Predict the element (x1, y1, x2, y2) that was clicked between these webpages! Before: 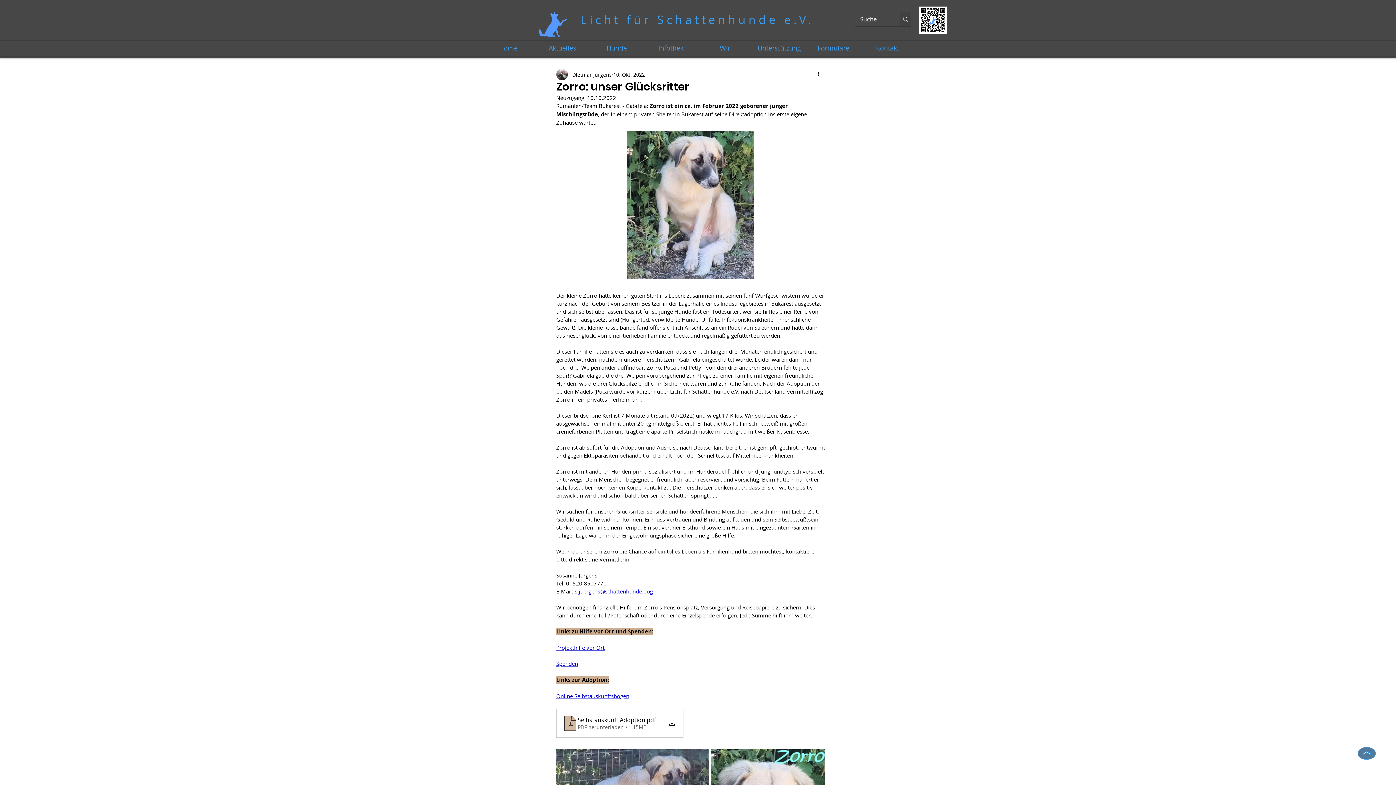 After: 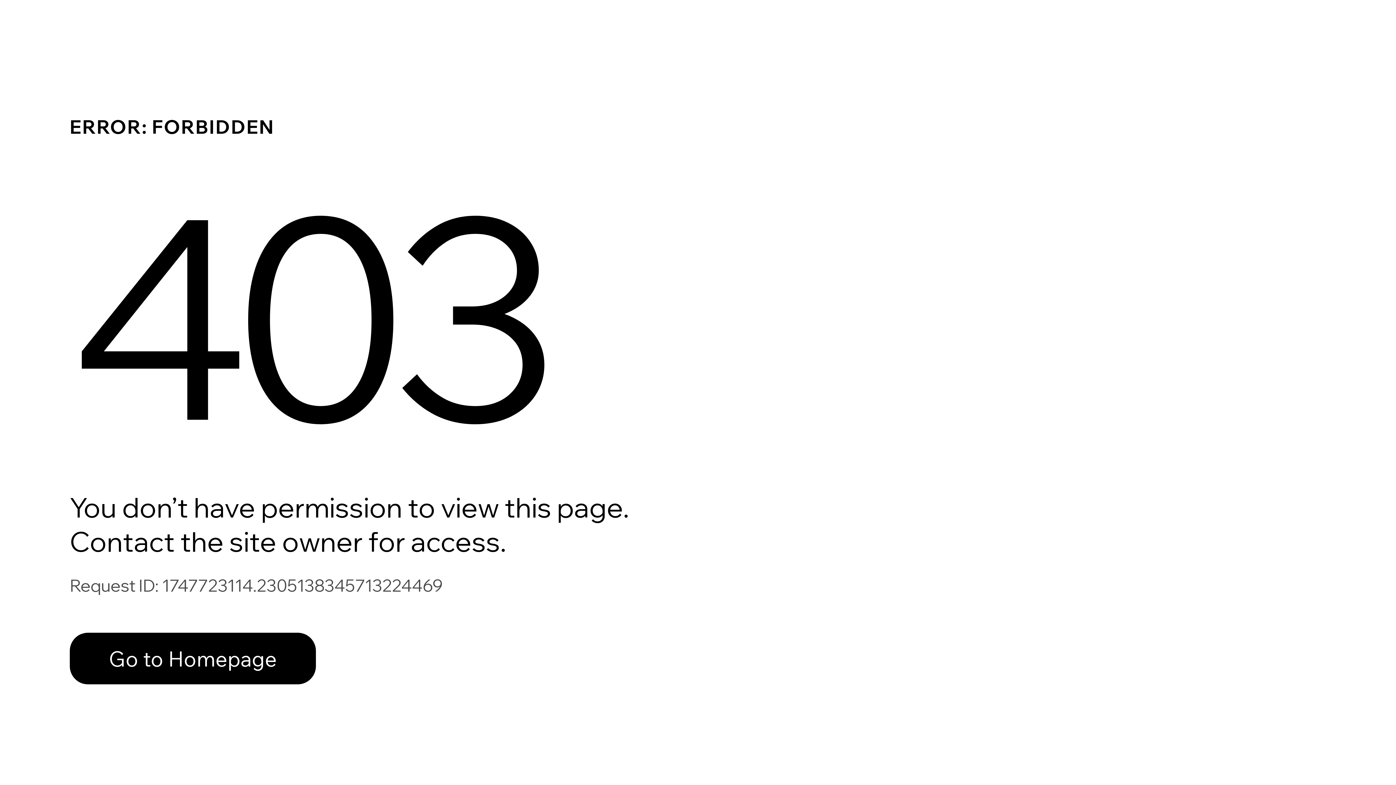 Action: label: Dietmar Jürgens bbox: (572, 70, 612, 78)